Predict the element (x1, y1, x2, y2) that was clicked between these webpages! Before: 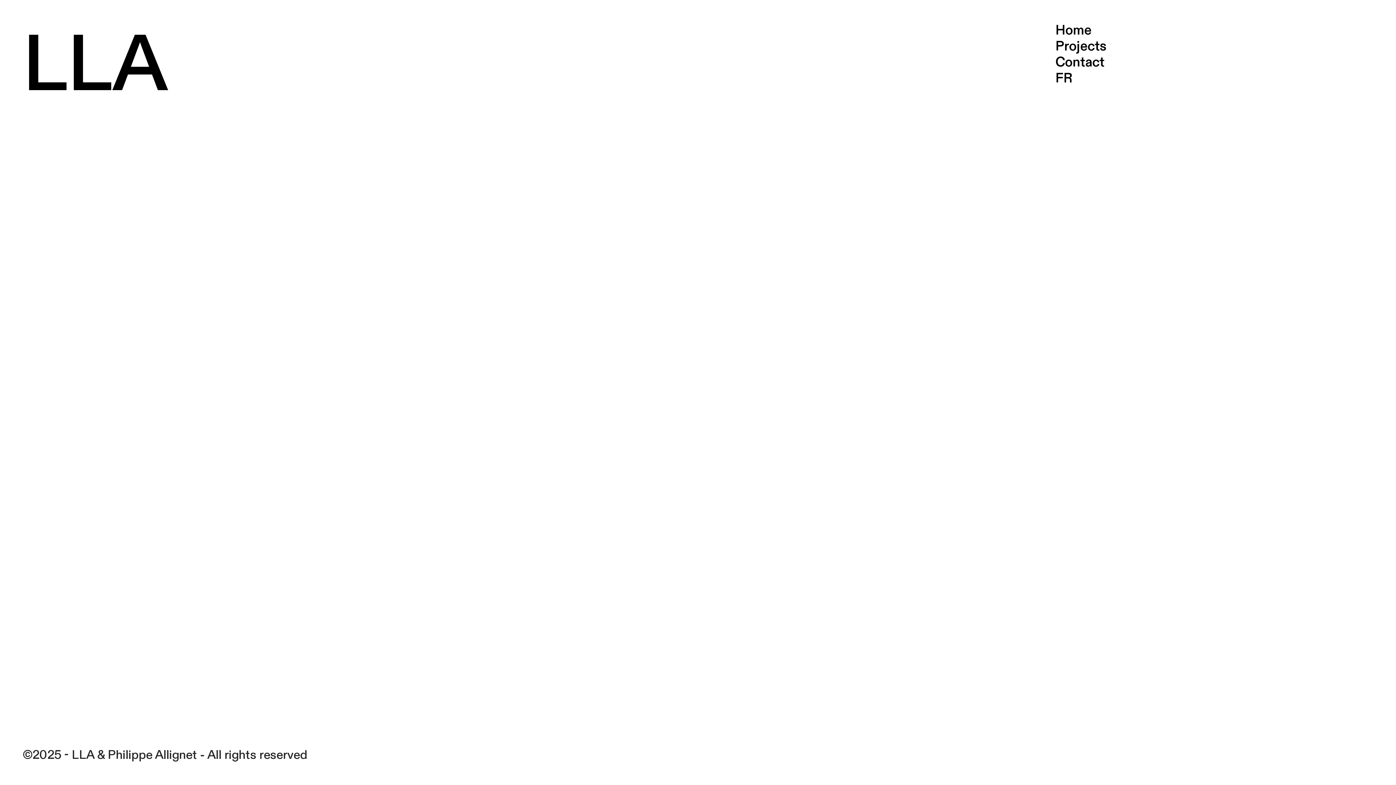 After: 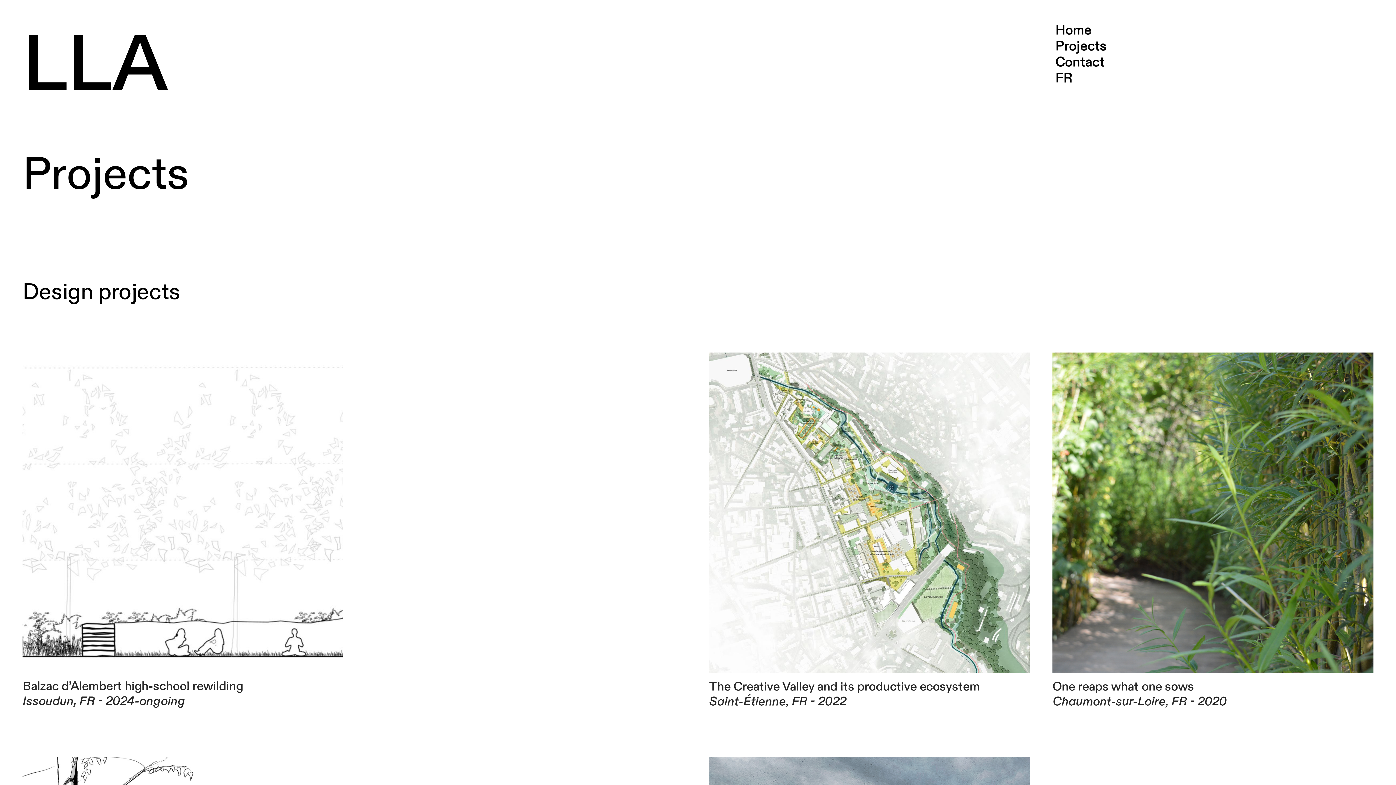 Action: bbox: (1052, 37, 1106, 55) label:  Projects